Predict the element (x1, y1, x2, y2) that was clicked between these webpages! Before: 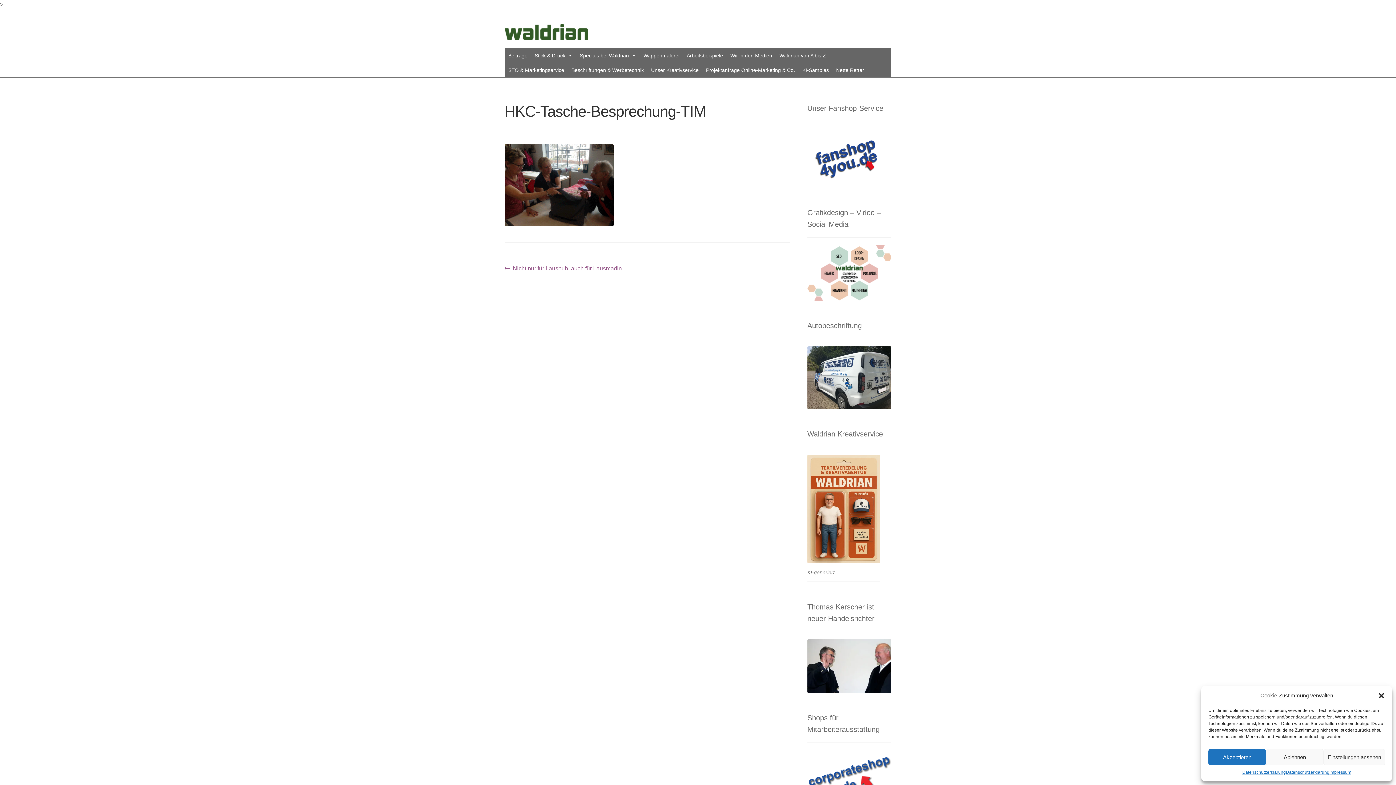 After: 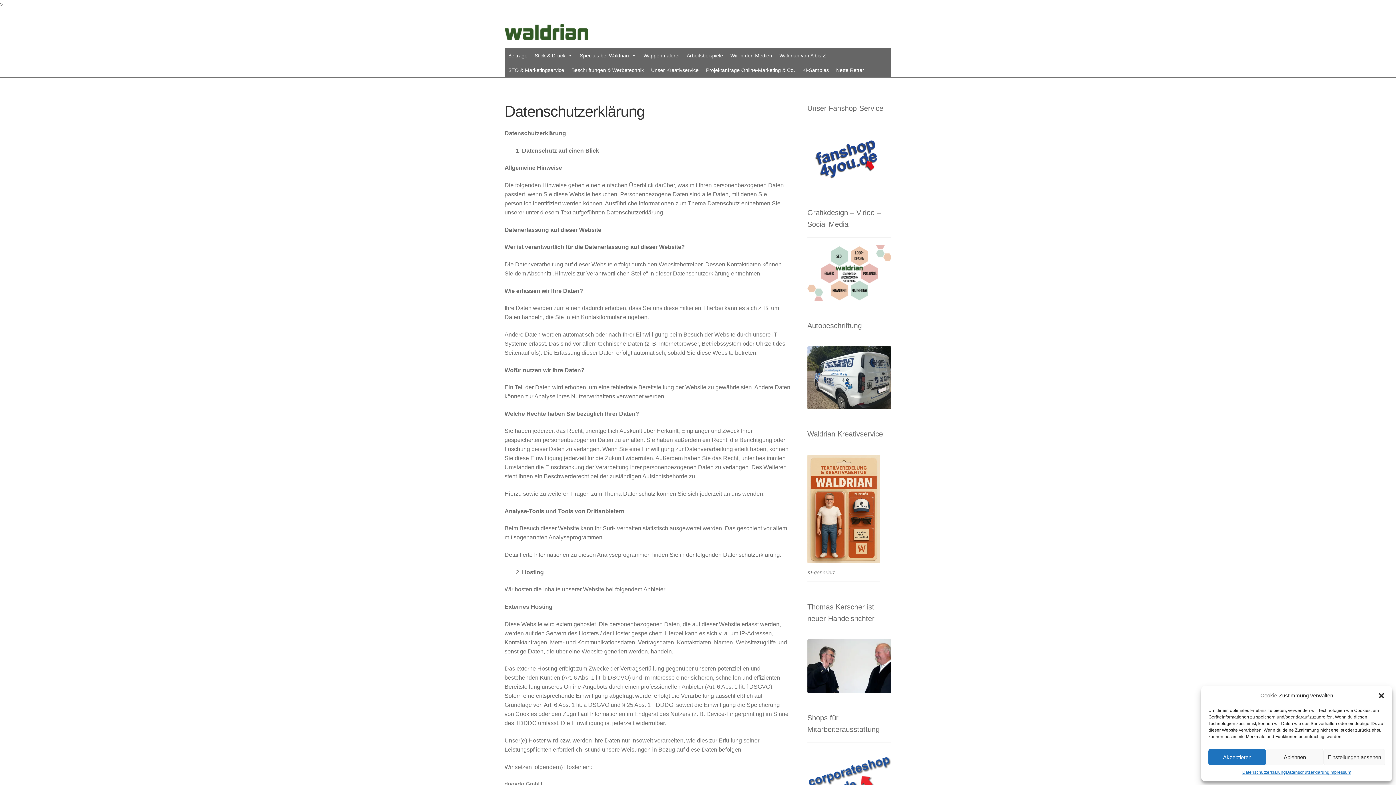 Action: label: Datenschutzerklärung bbox: (1242, 769, 1286, 776)